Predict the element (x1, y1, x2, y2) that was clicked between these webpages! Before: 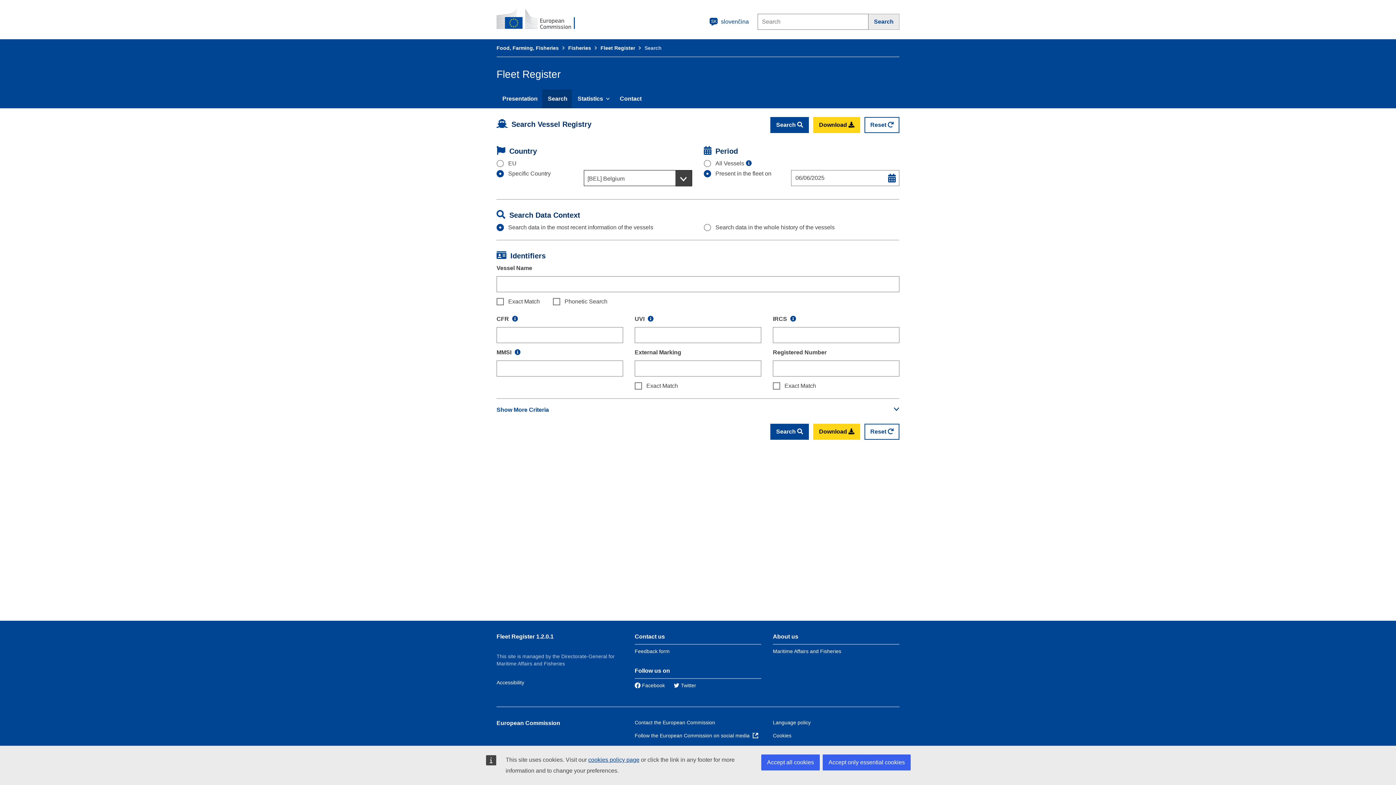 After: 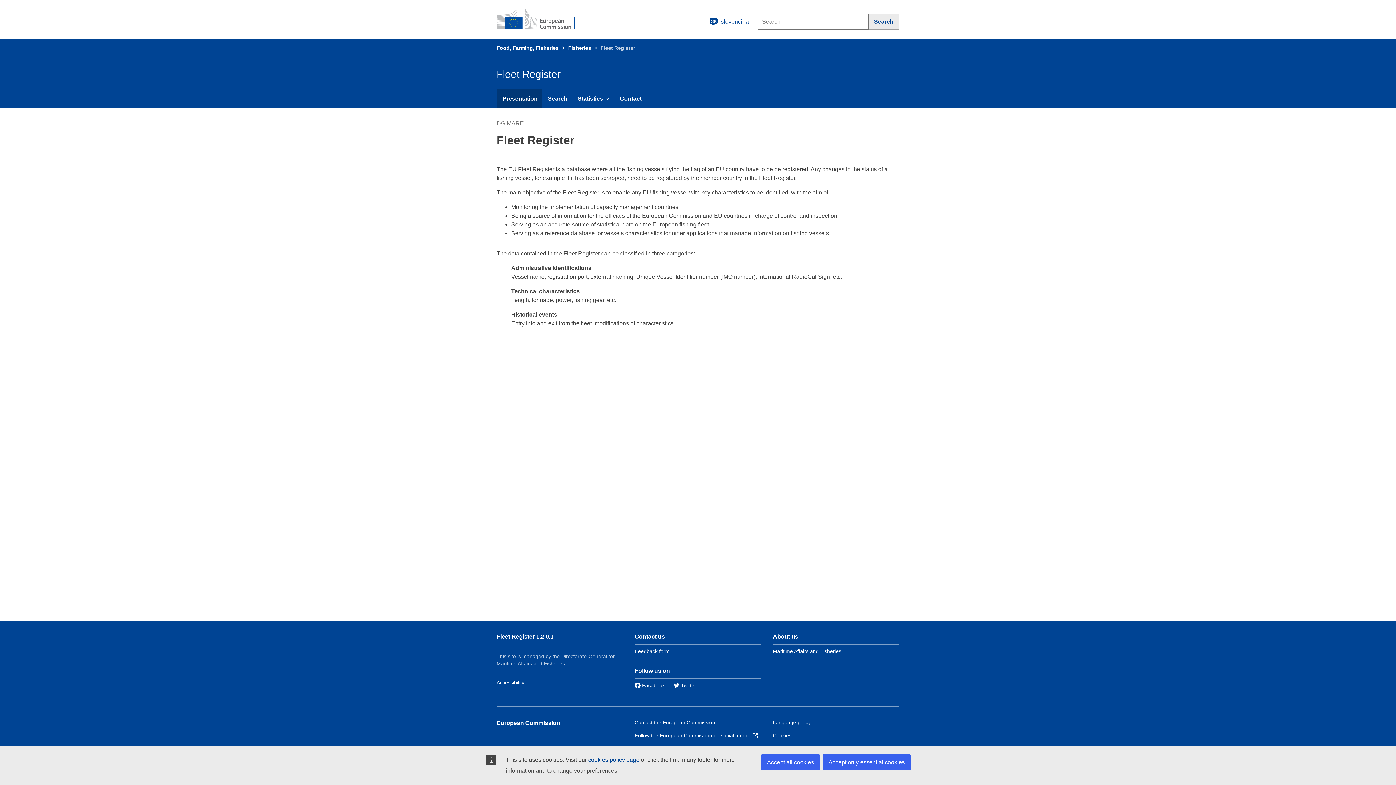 Action: bbox: (496, 89, 542, 108) label: Presentation